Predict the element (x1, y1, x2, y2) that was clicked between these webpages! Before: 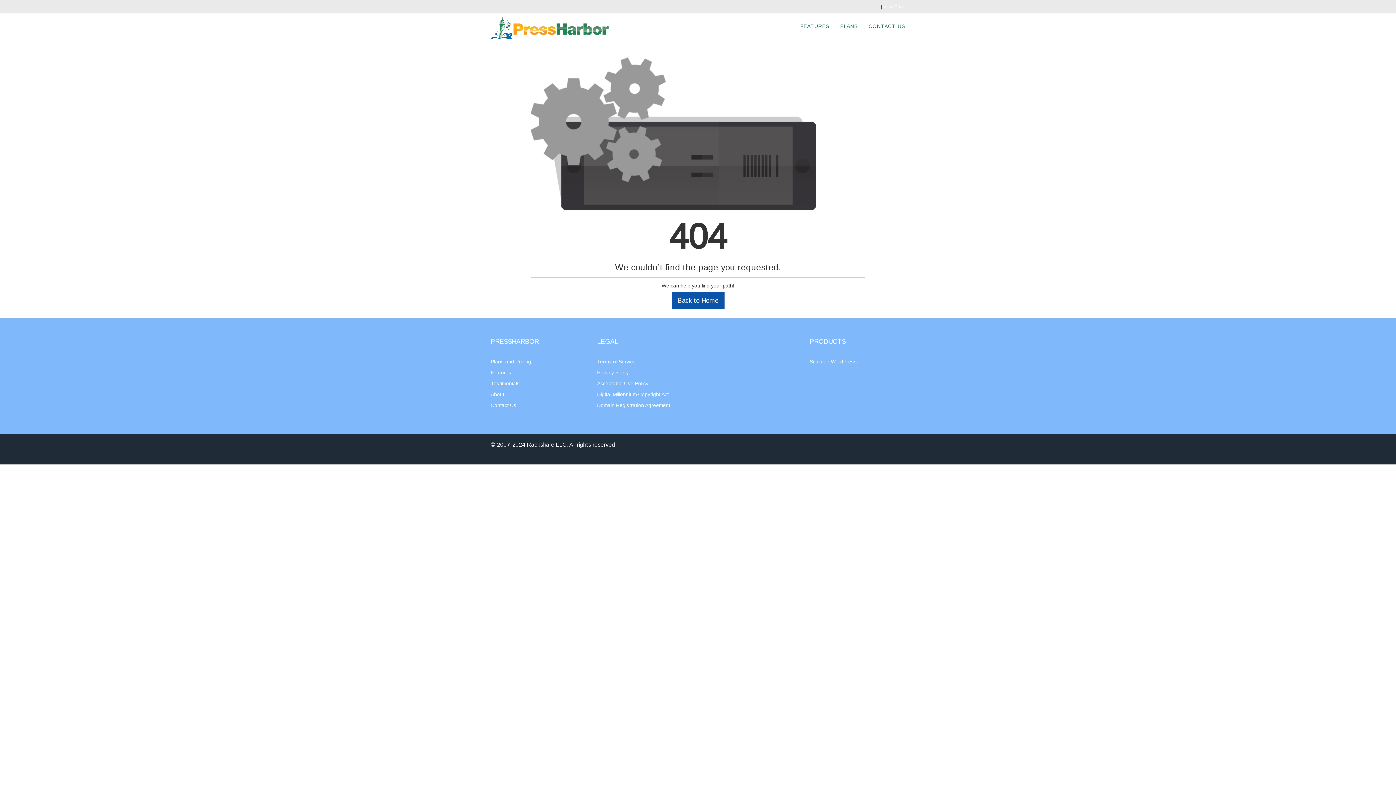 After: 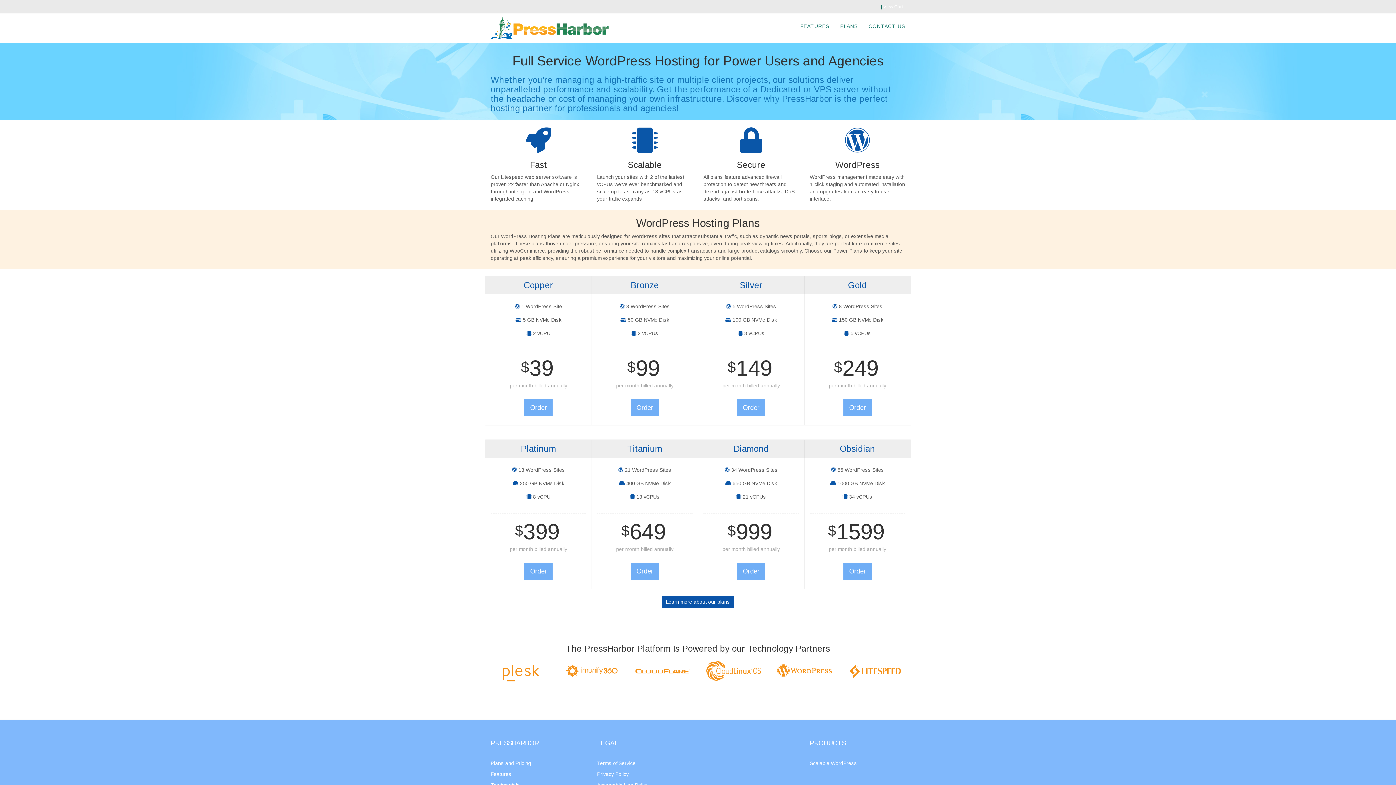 Action: label: Back to Home bbox: (671, 292, 724, 309)